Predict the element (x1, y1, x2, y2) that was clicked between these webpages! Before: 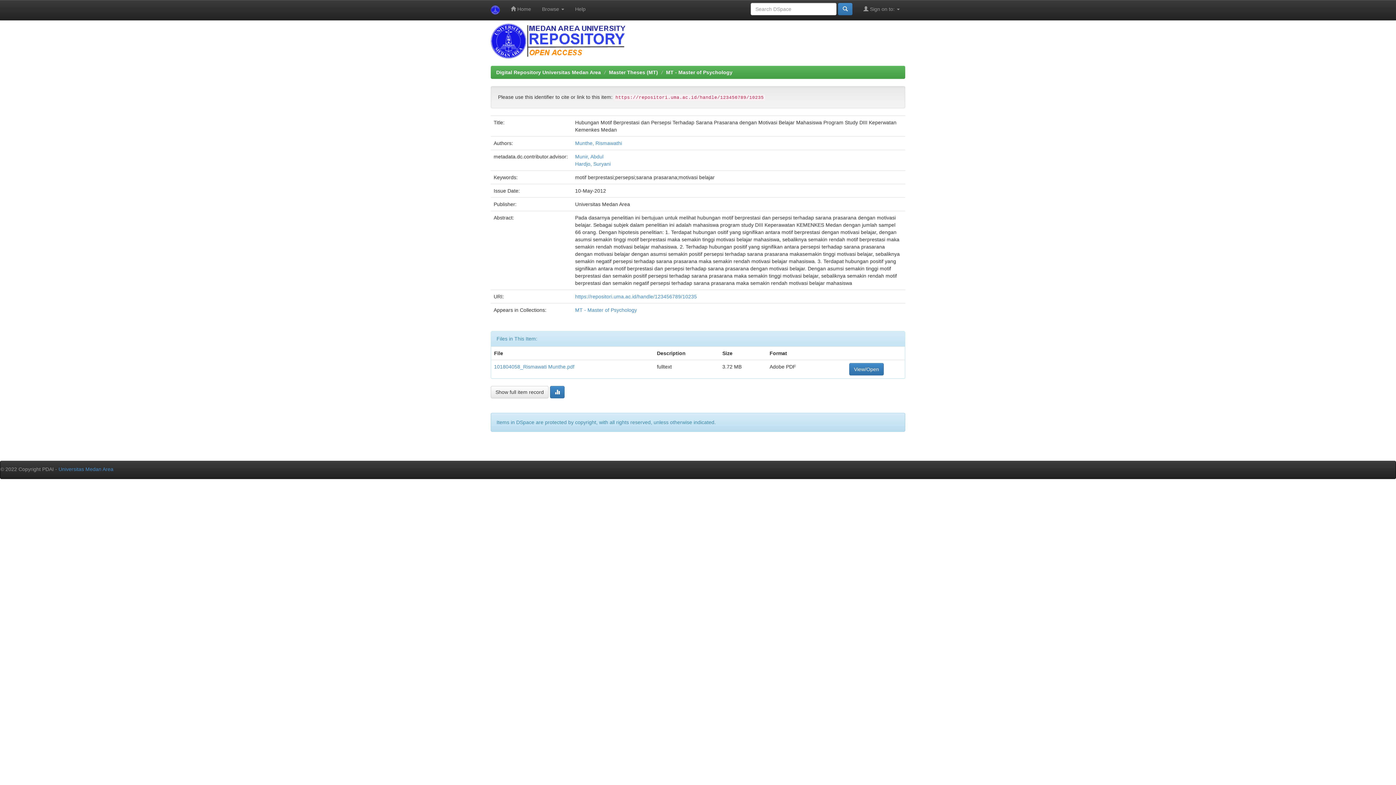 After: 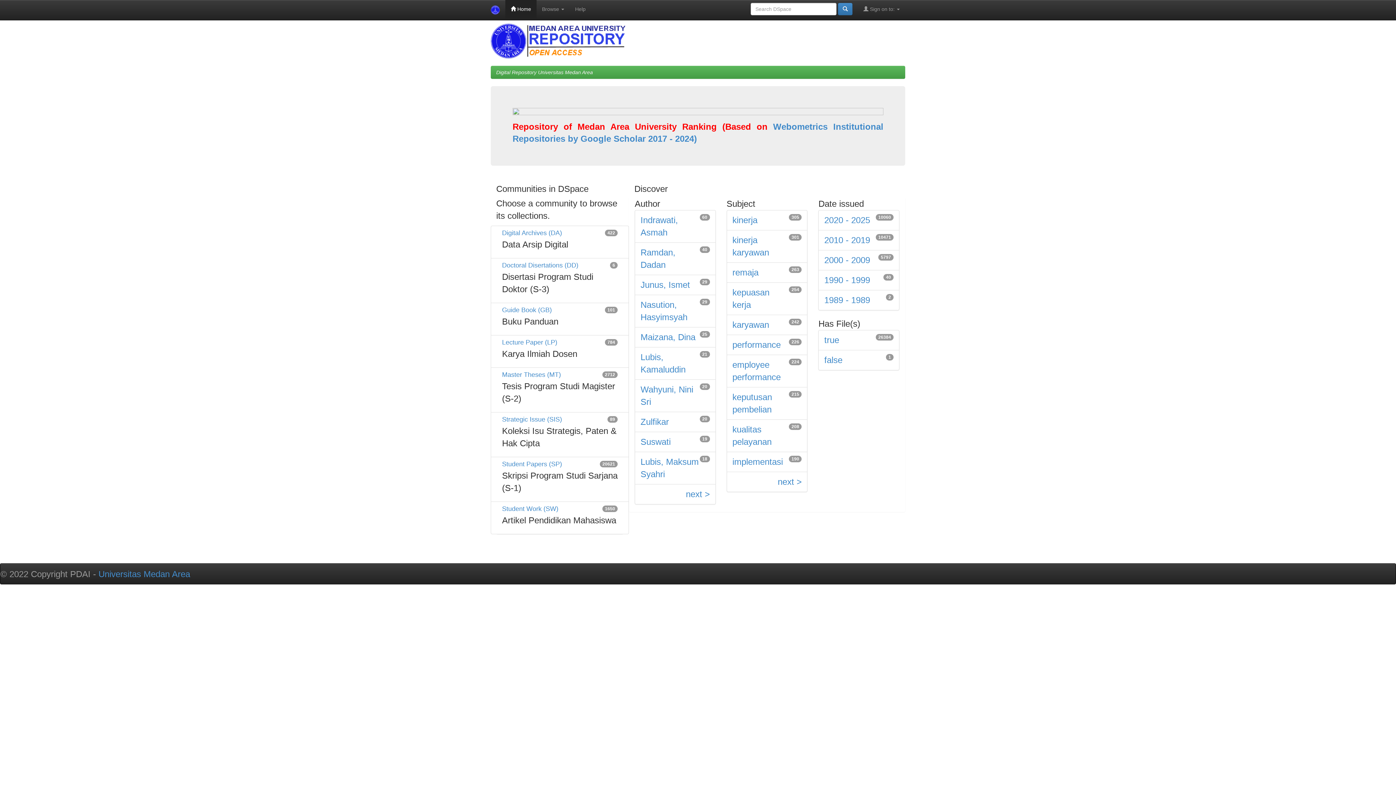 Action: bbox: (505, 0, 536, 18) label:  Home